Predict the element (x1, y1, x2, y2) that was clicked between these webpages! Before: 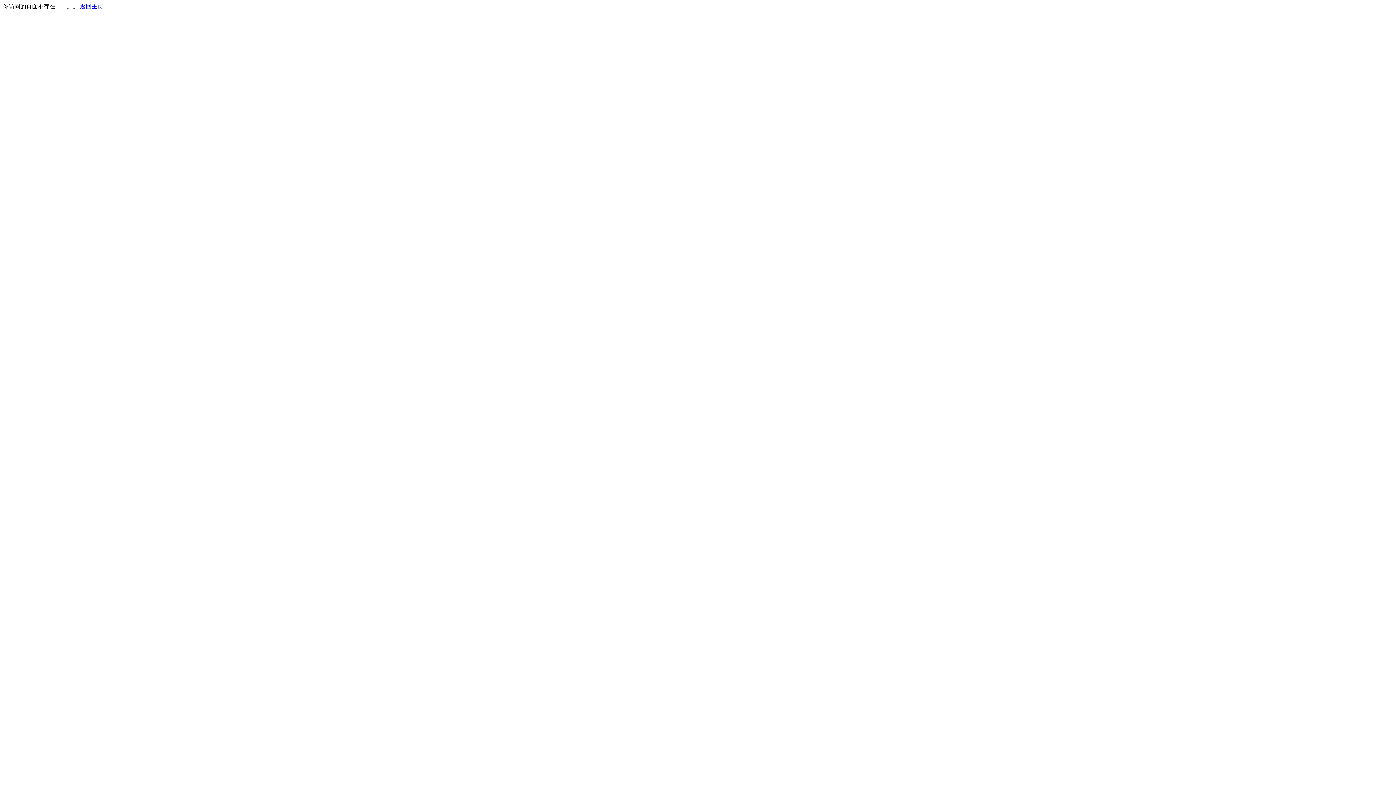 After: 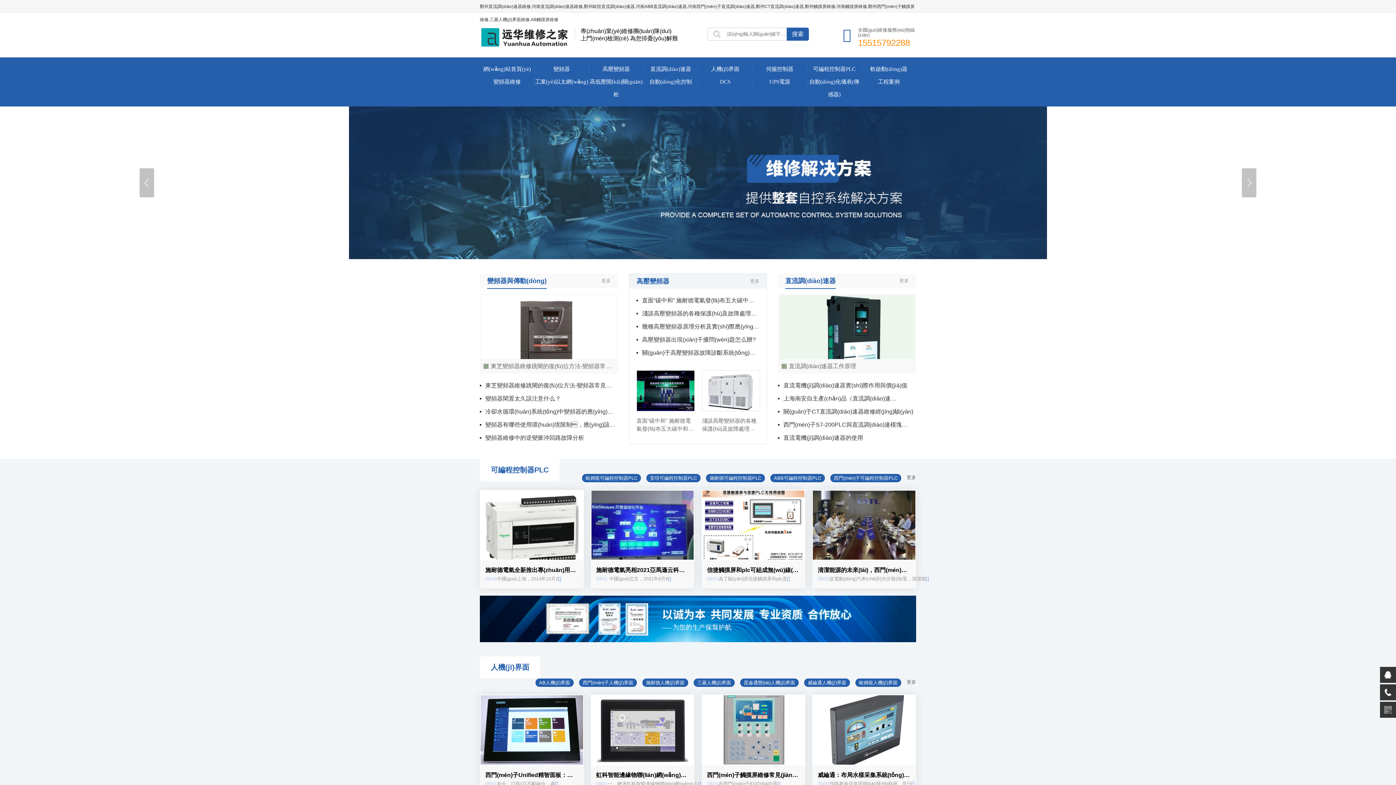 Action: label: 返回主页 bbox: (80, 3, 103, 9)